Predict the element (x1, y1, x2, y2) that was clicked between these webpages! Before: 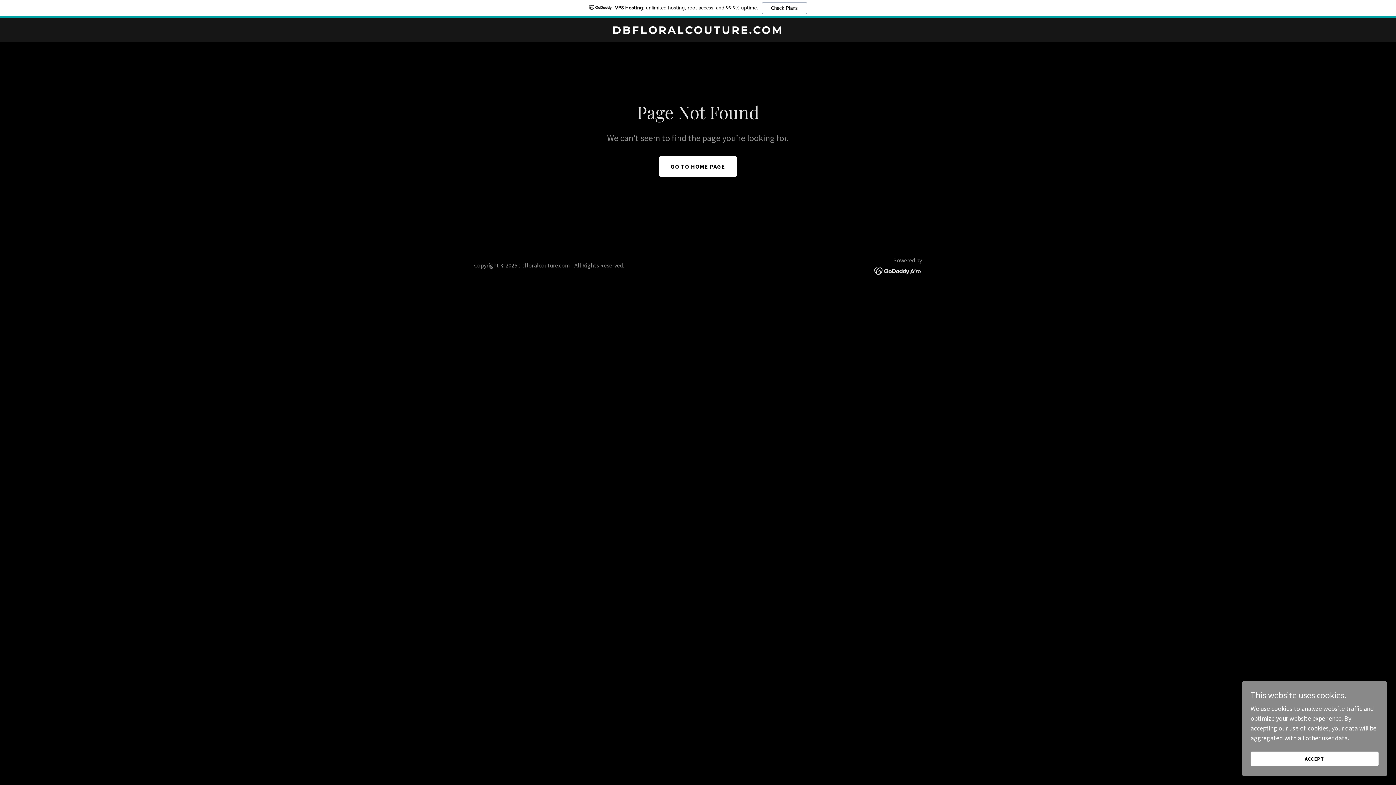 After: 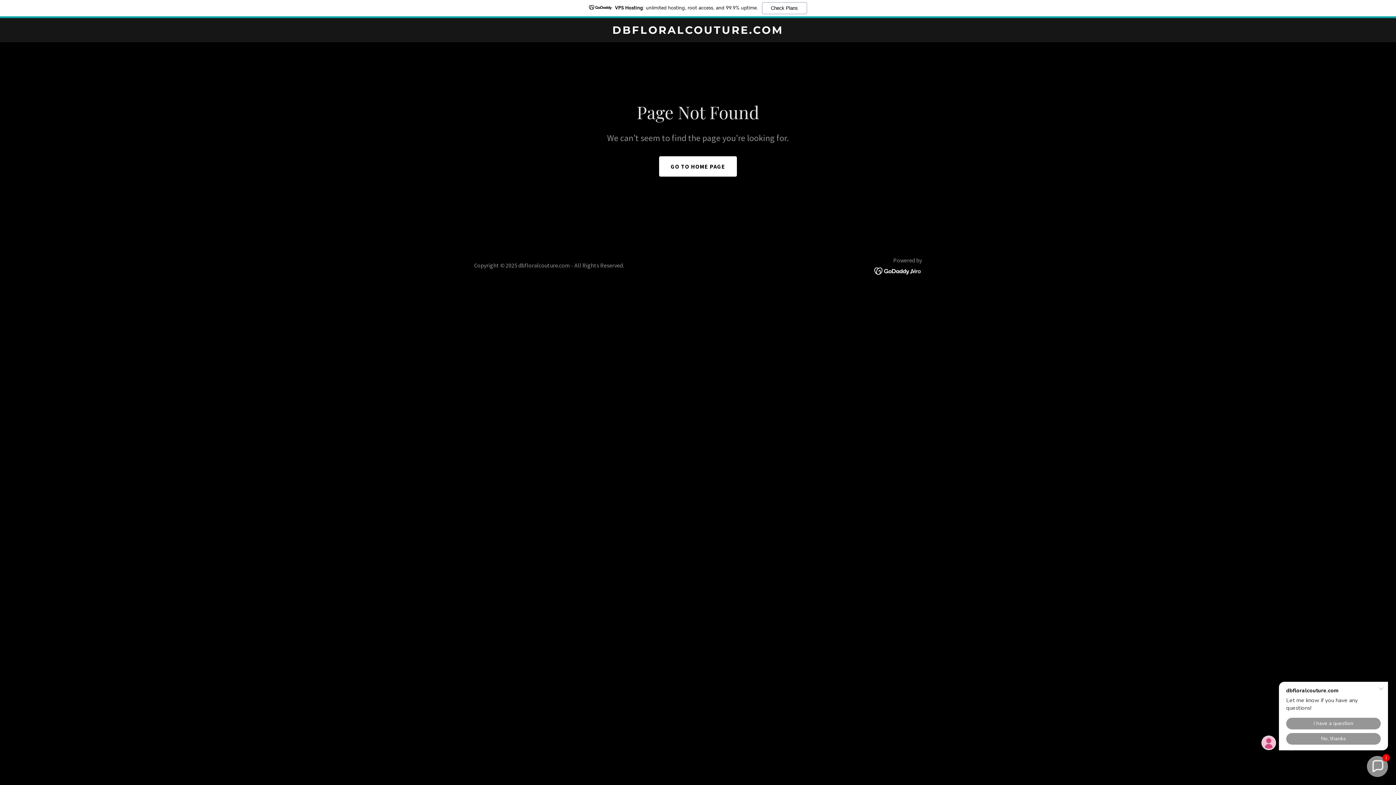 Action: label: ACCEPT bbox: (1250, 752, 1378, 766)